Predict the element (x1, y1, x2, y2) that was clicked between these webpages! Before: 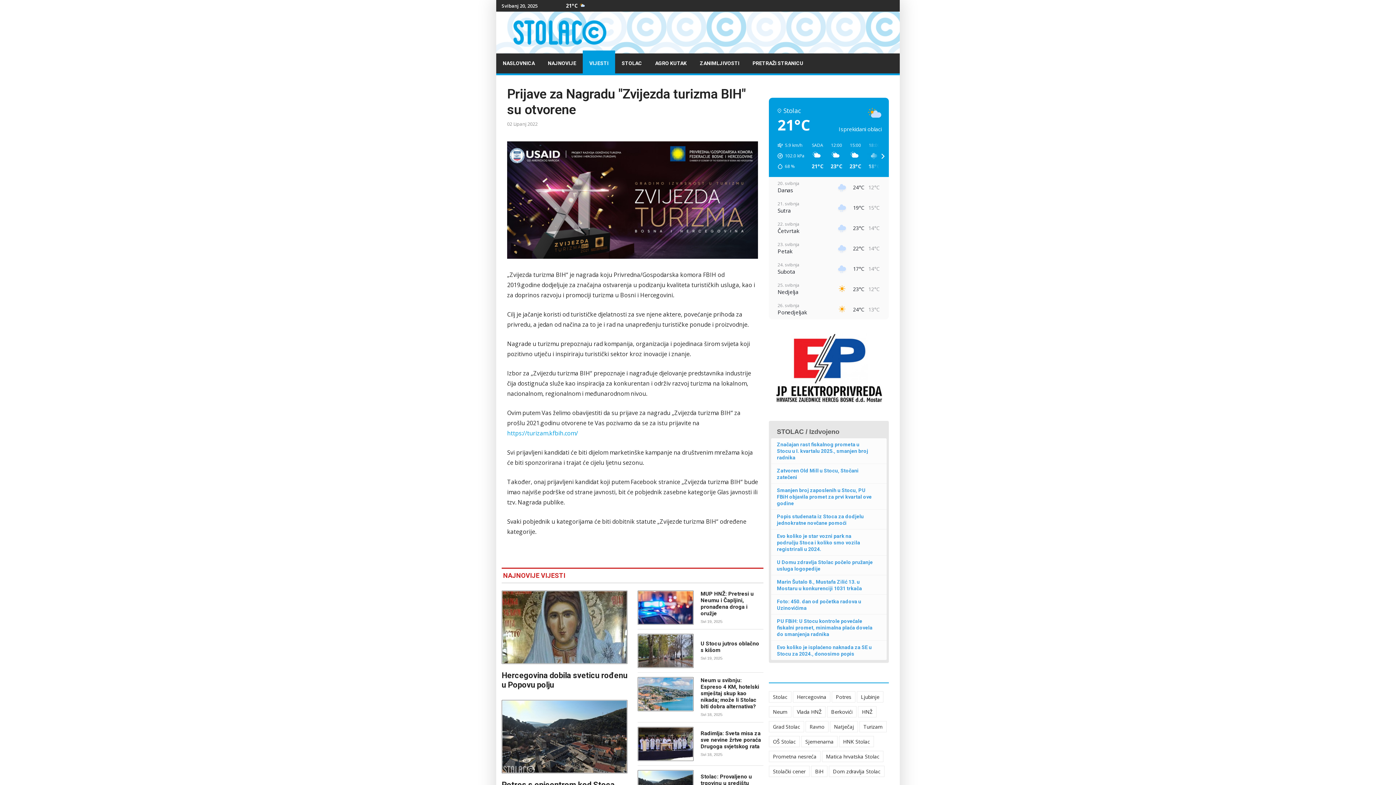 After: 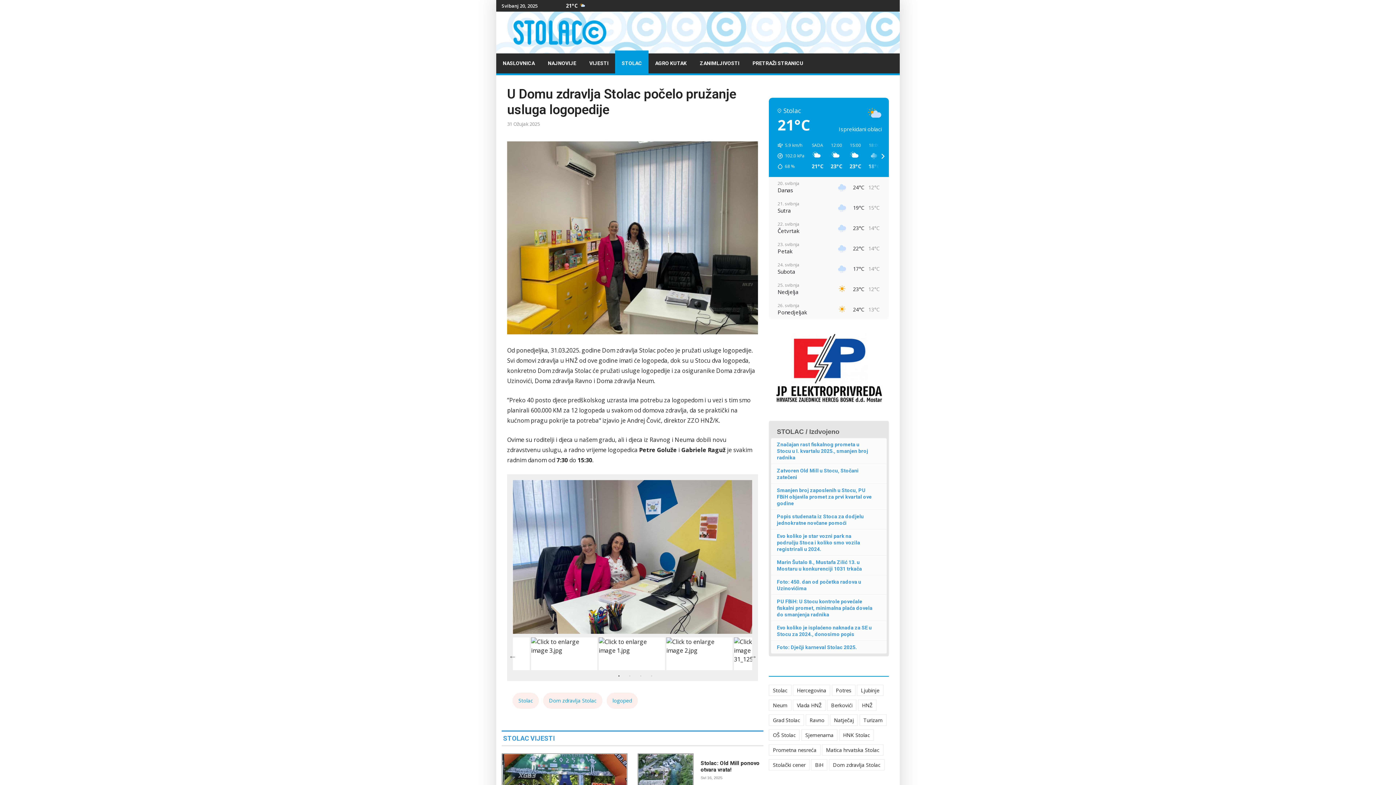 Action: bbox: (875, 556, 886, 575)